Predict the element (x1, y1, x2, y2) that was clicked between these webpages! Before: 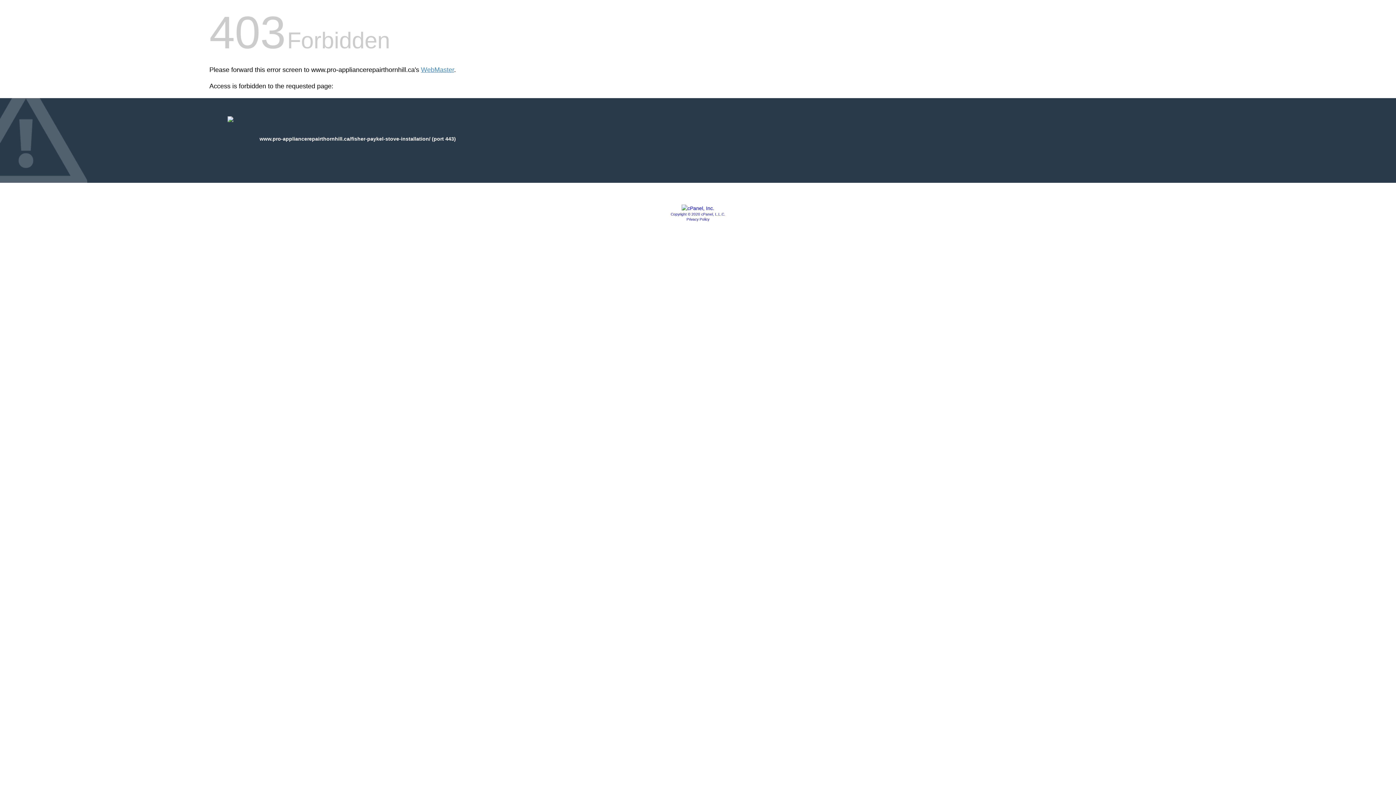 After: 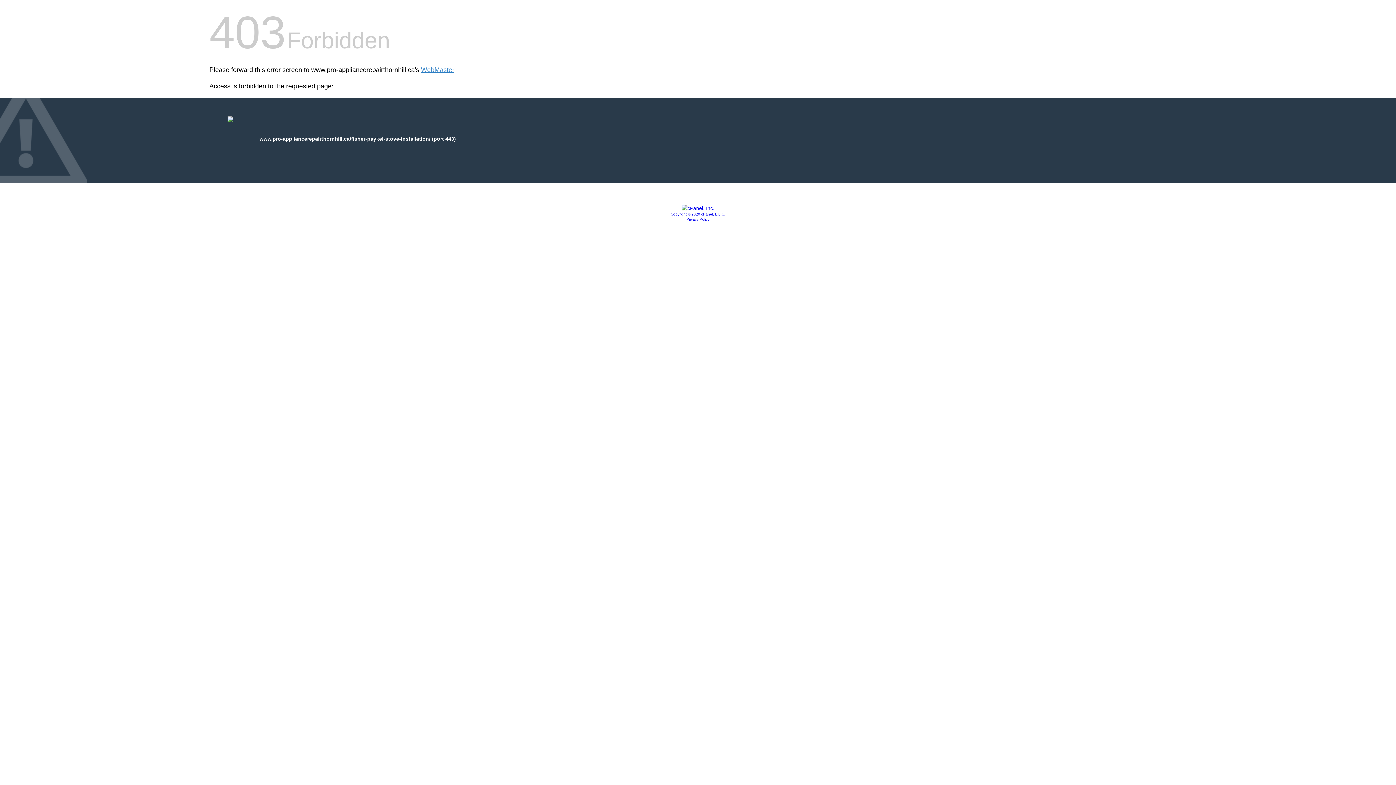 Action: label: Privacy Policy bbox: (686, 217, 709, 221)